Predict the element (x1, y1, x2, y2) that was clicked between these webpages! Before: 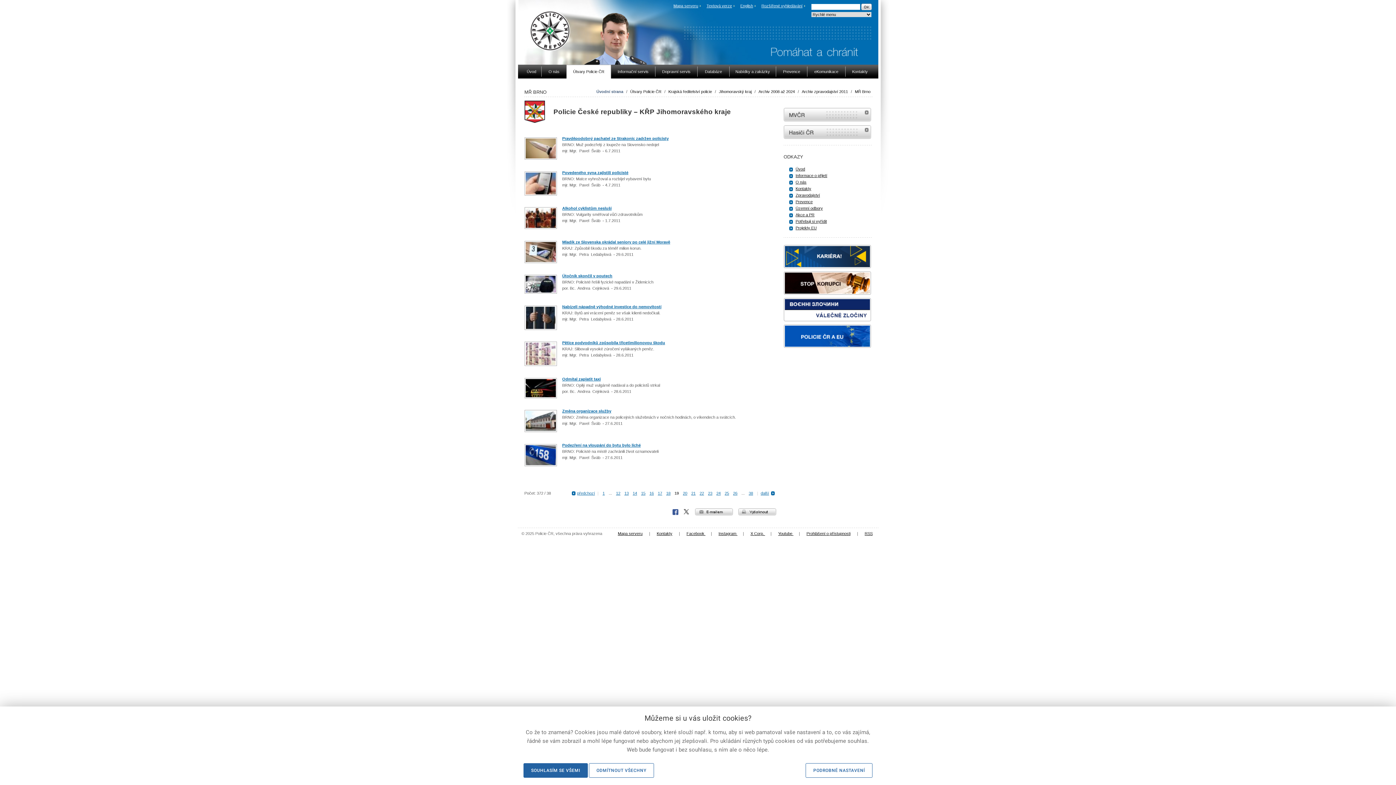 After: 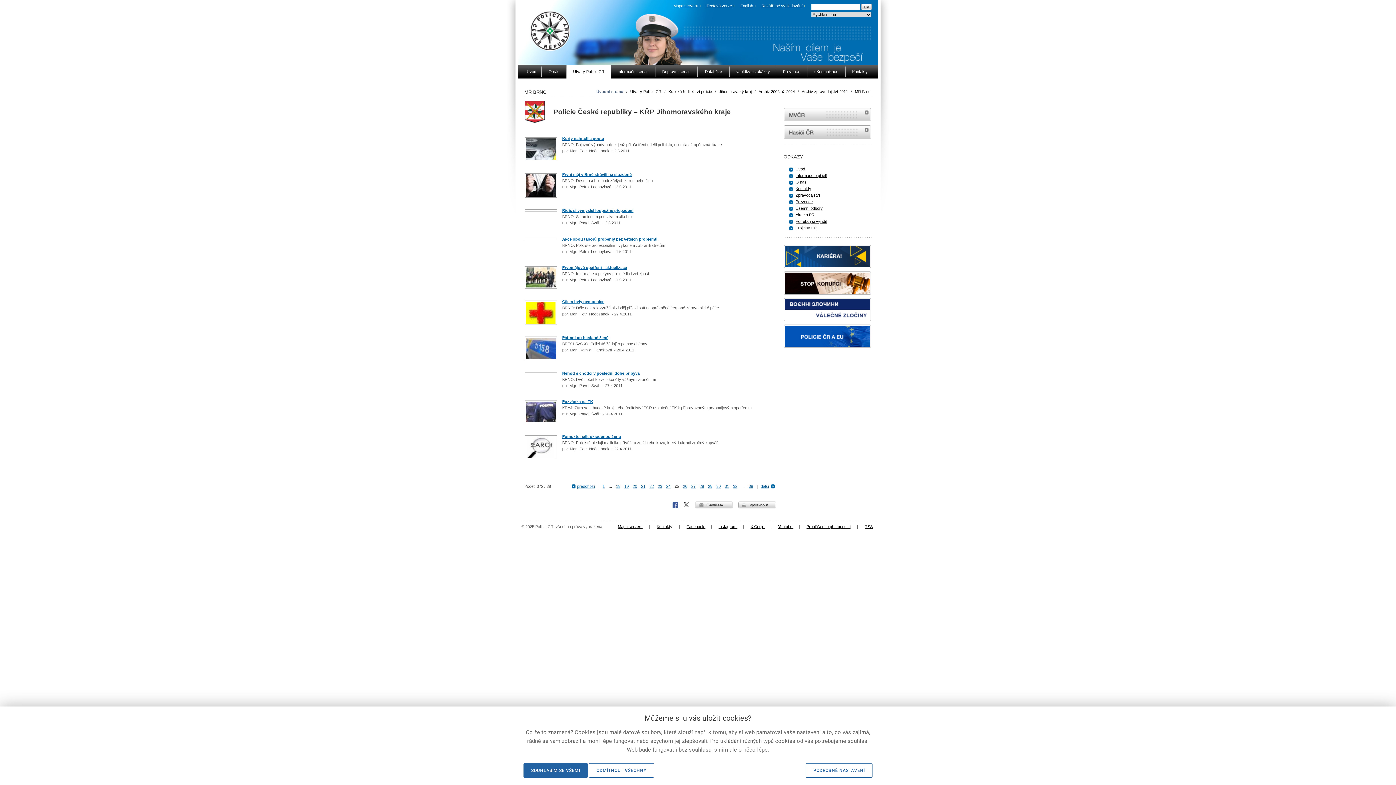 Action: label: 25 bbox: (724, 491, 729, 495)